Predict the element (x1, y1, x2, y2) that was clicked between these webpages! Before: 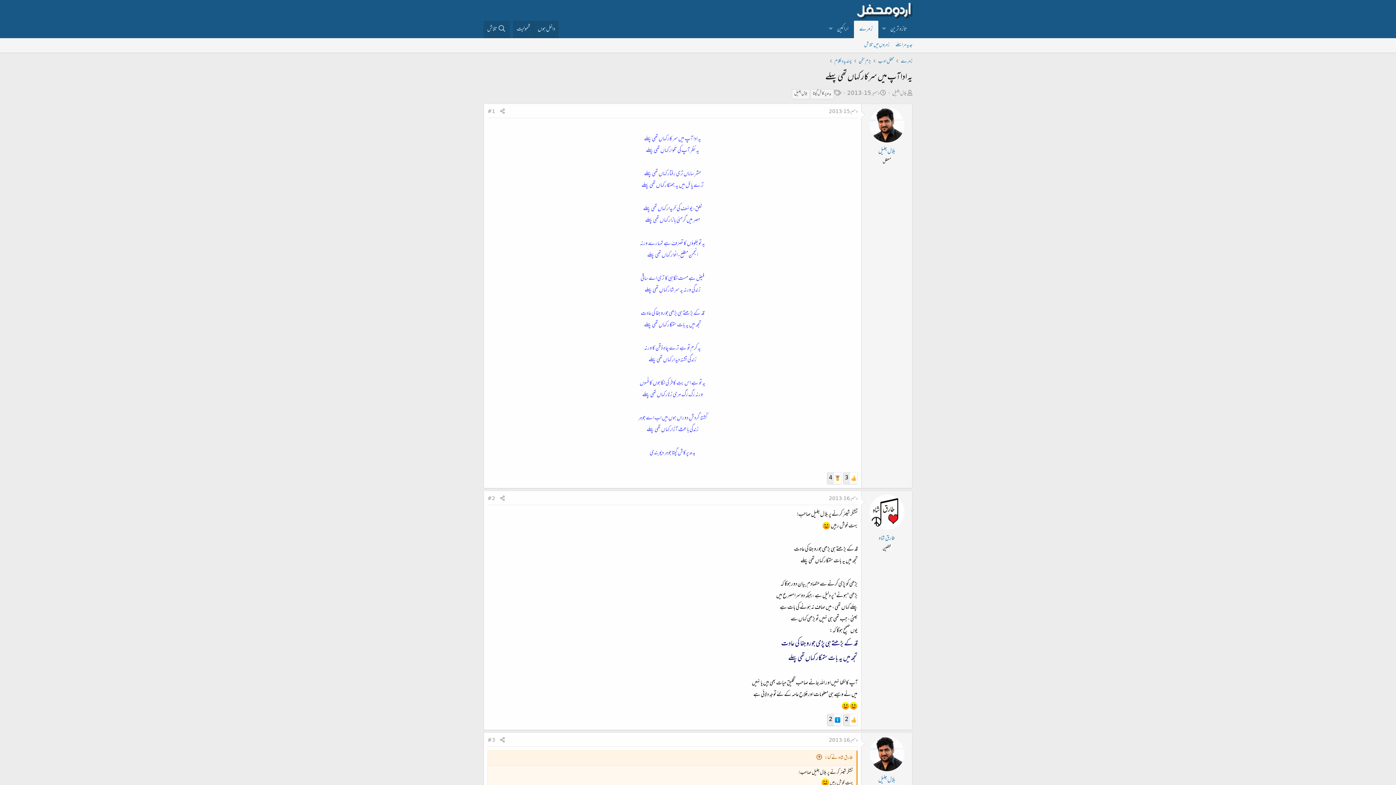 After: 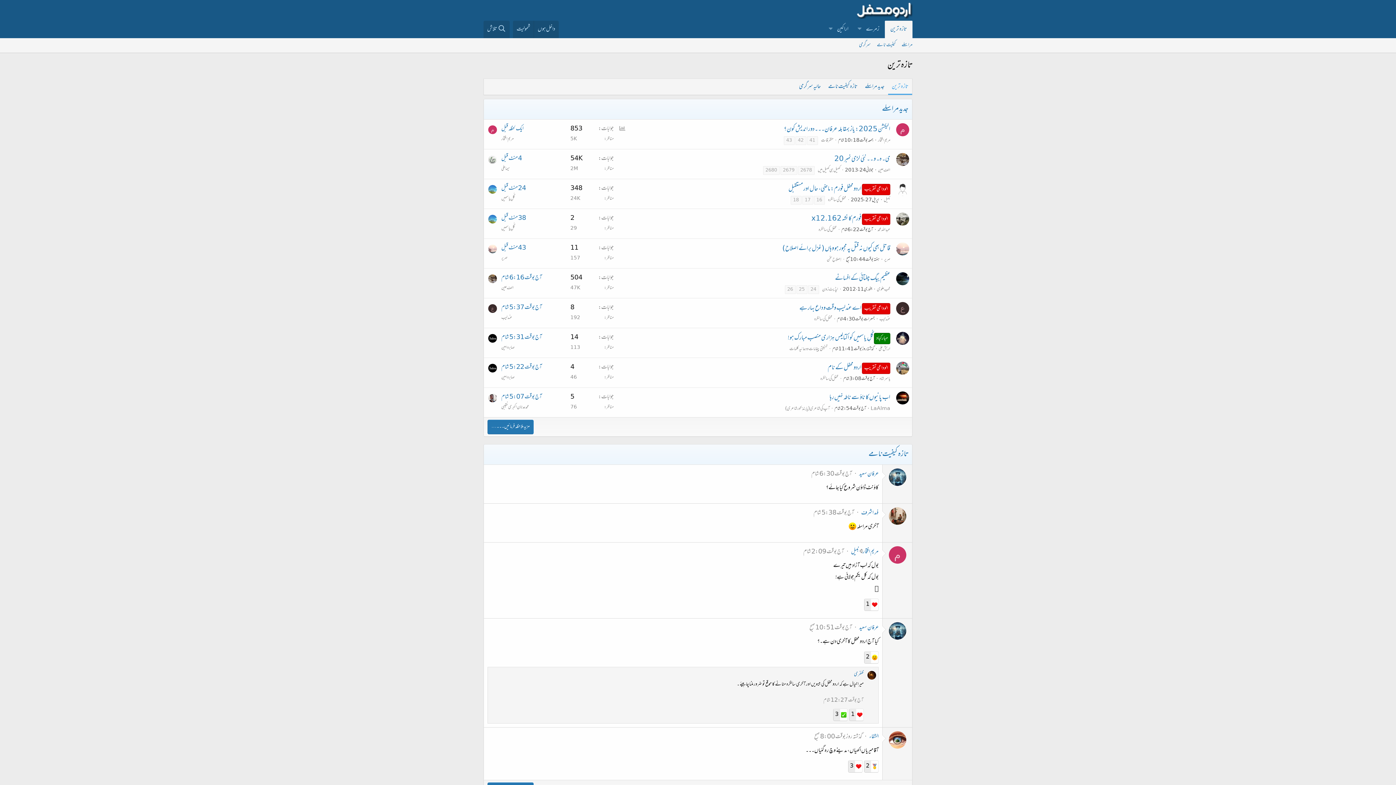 Action: label: تازہ ترین bbox: (889, 20, 912, 38)